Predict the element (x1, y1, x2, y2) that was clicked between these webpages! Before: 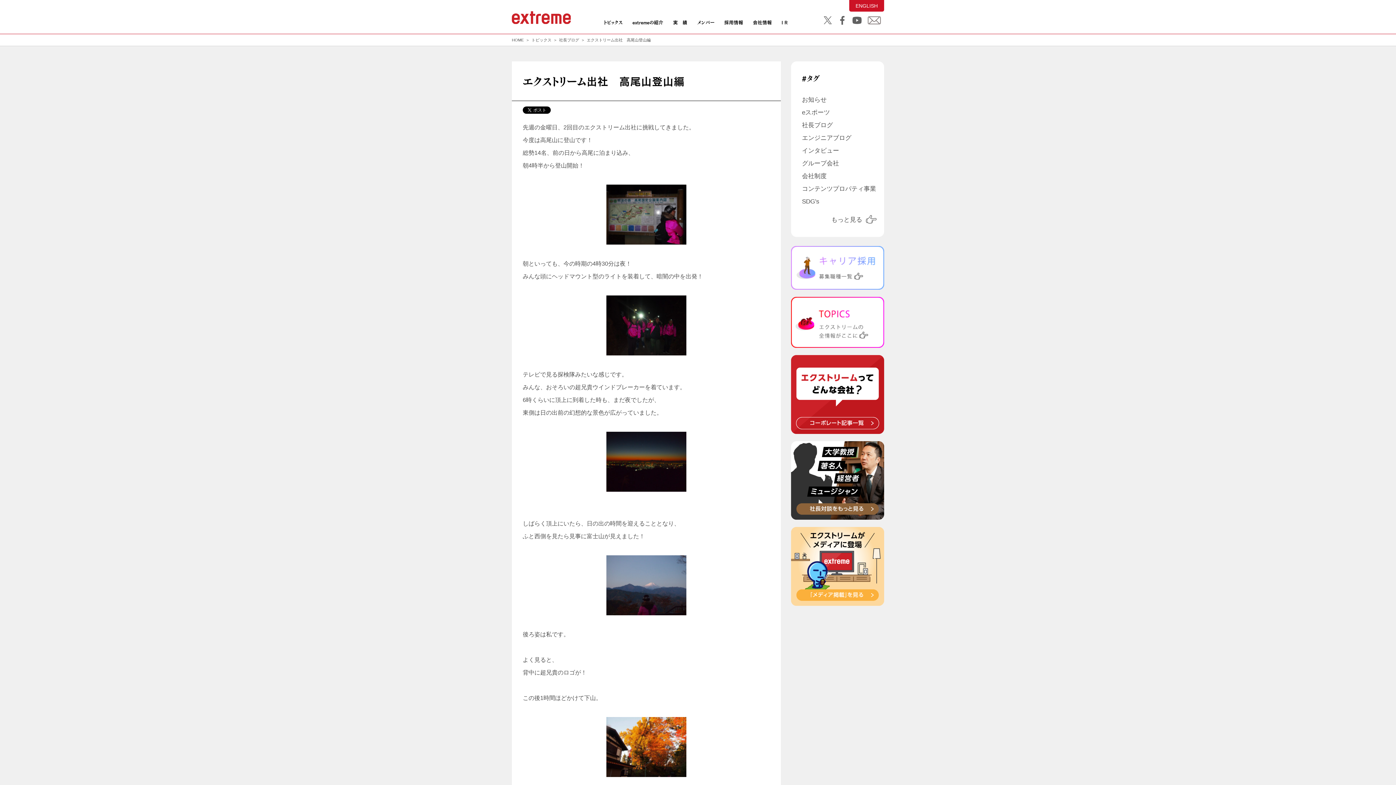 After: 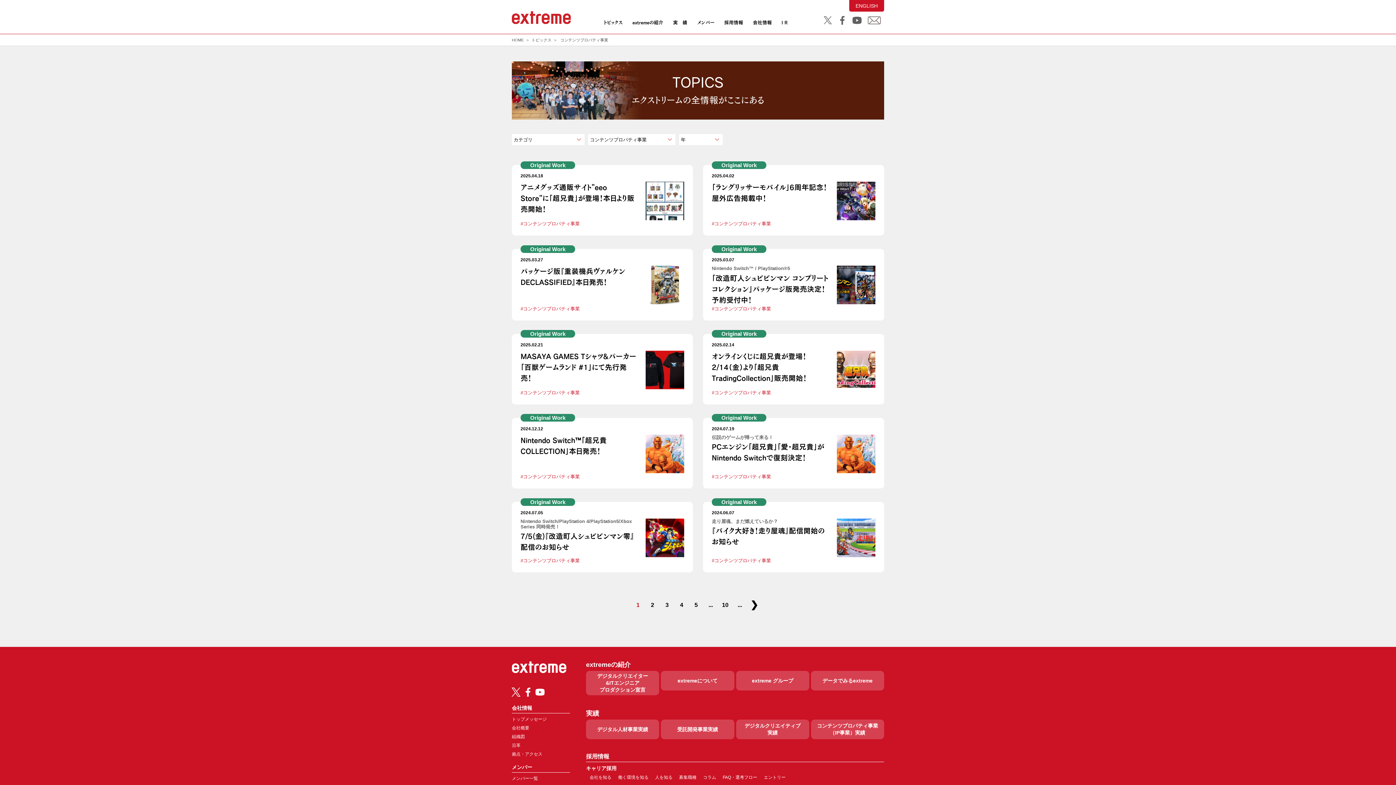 Action: bbox: (802, 185, 876, 192) label: コンテンツプロパティ事業